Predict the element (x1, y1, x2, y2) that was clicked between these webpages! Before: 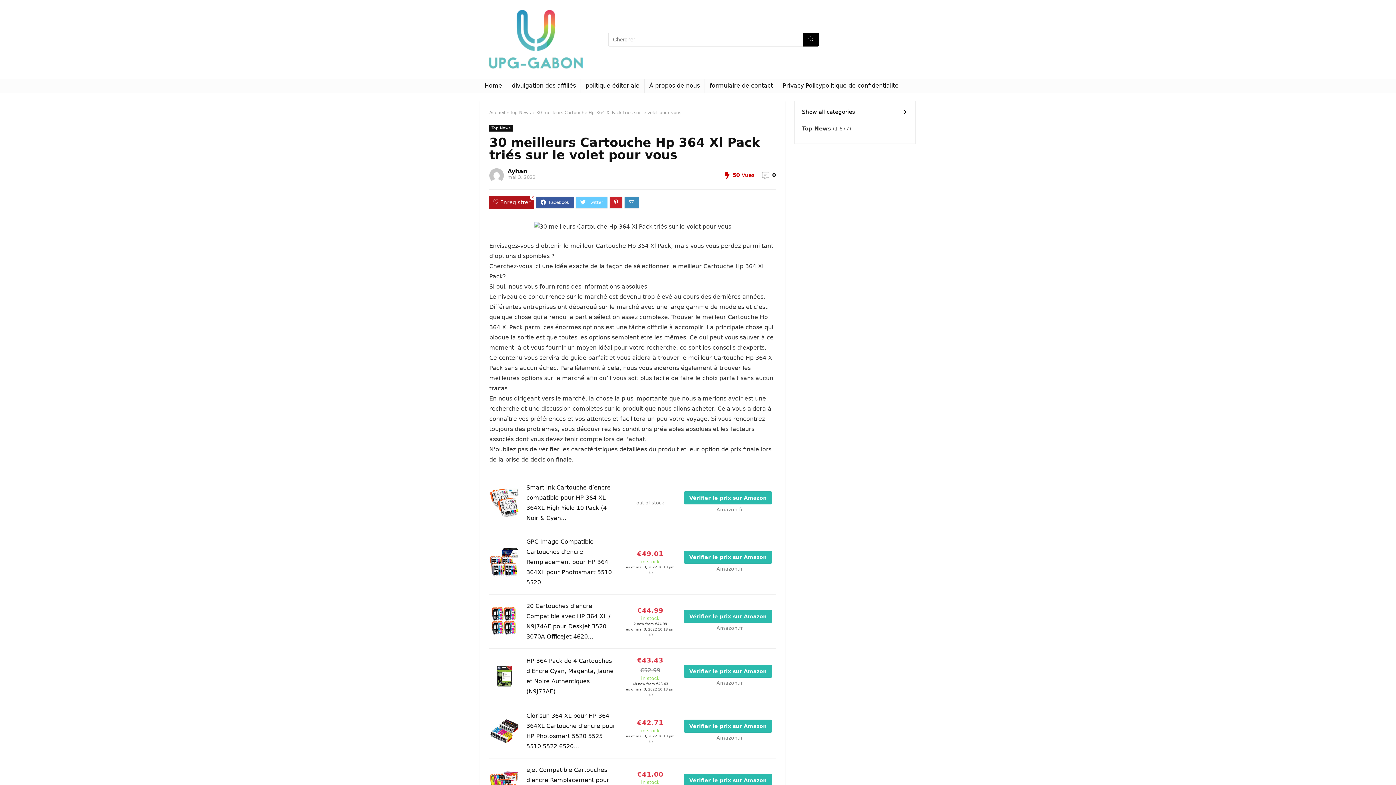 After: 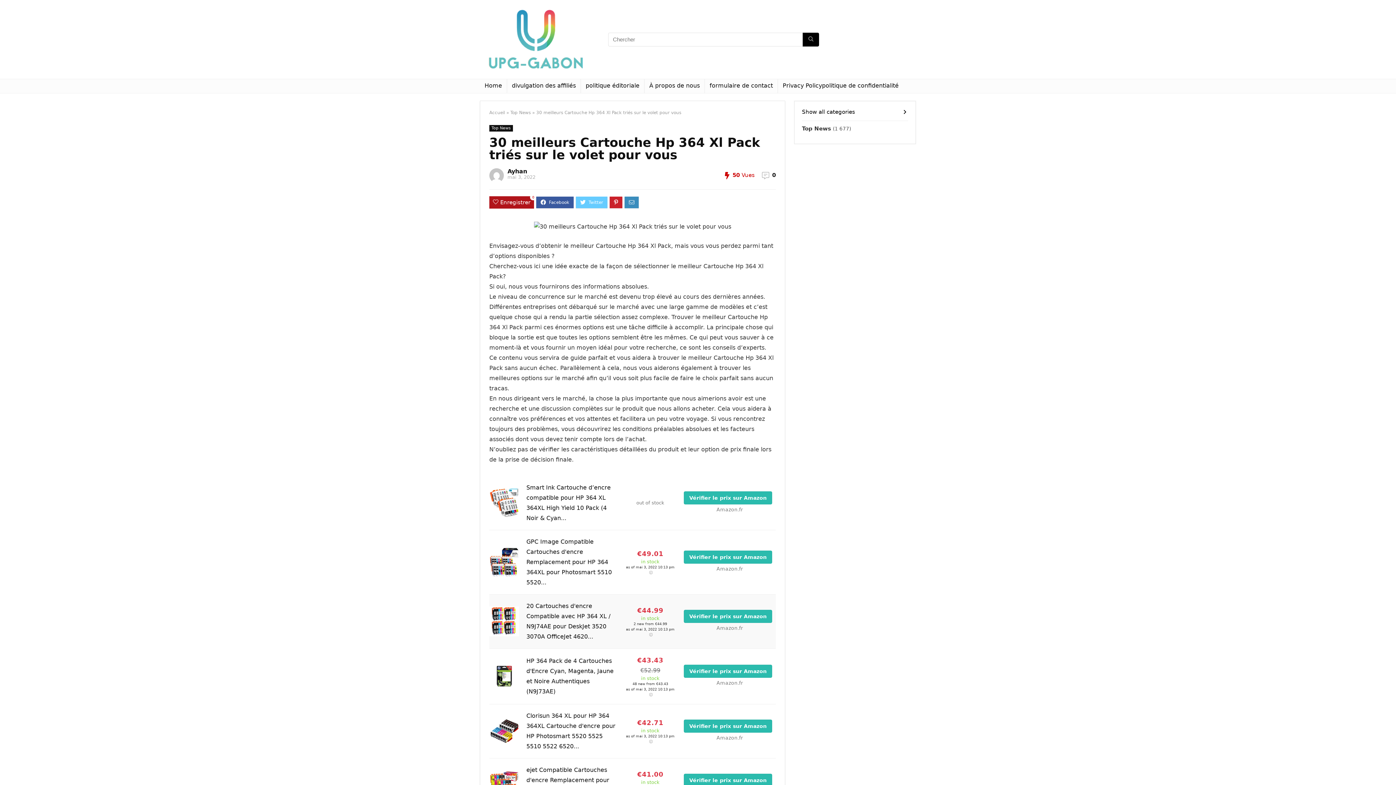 Action: bbox: (489, 618, 519, 624)